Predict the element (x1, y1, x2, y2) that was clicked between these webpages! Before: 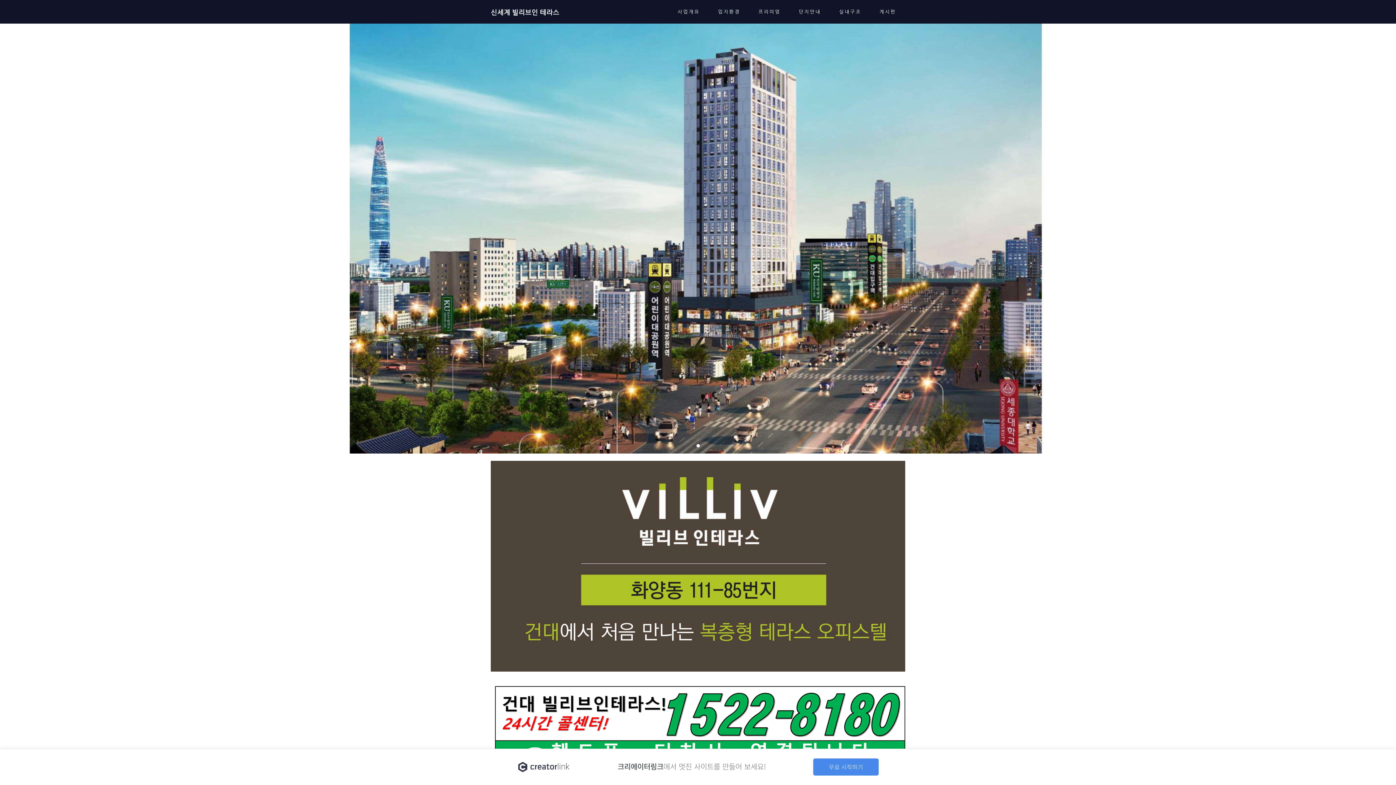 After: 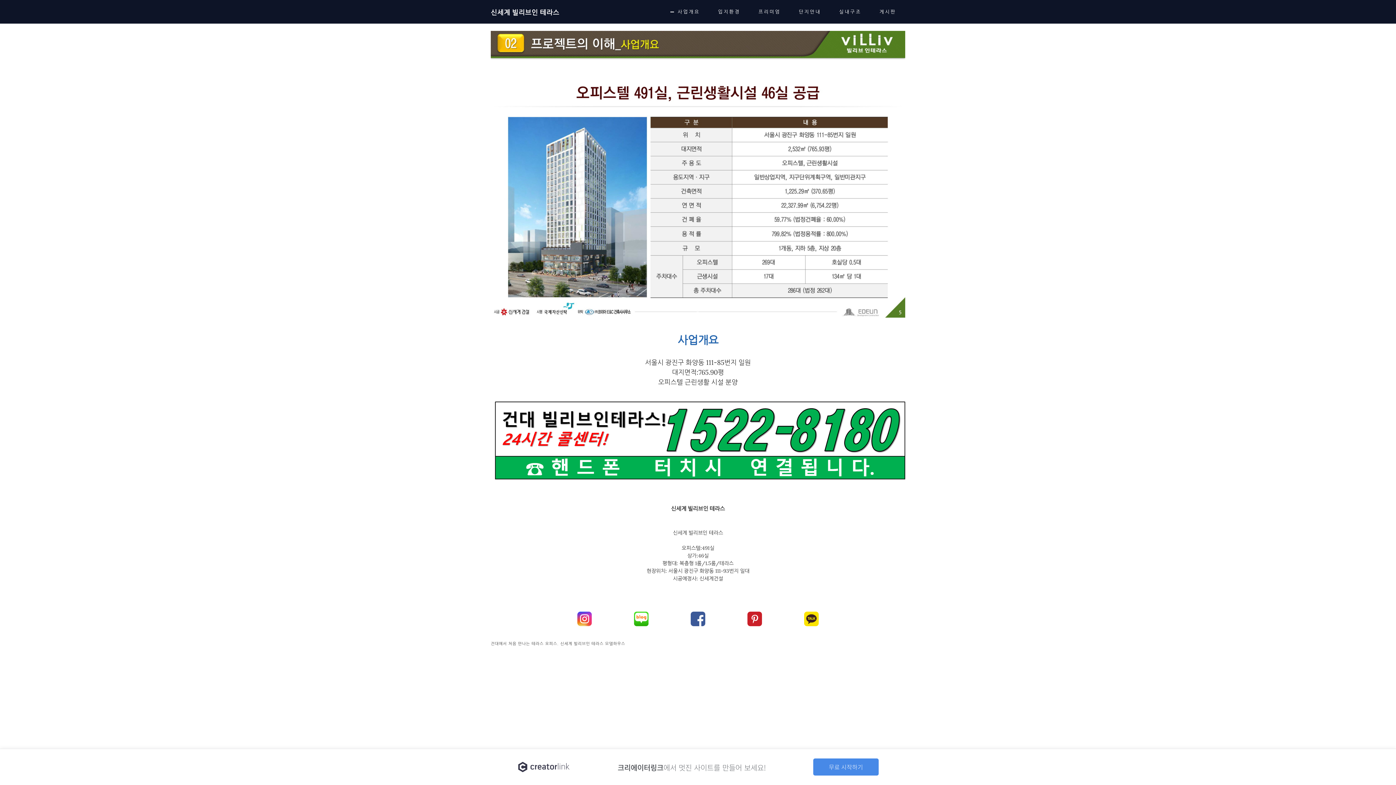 Action: label: 사업개요 bbox: (668, 0, 709, 23)